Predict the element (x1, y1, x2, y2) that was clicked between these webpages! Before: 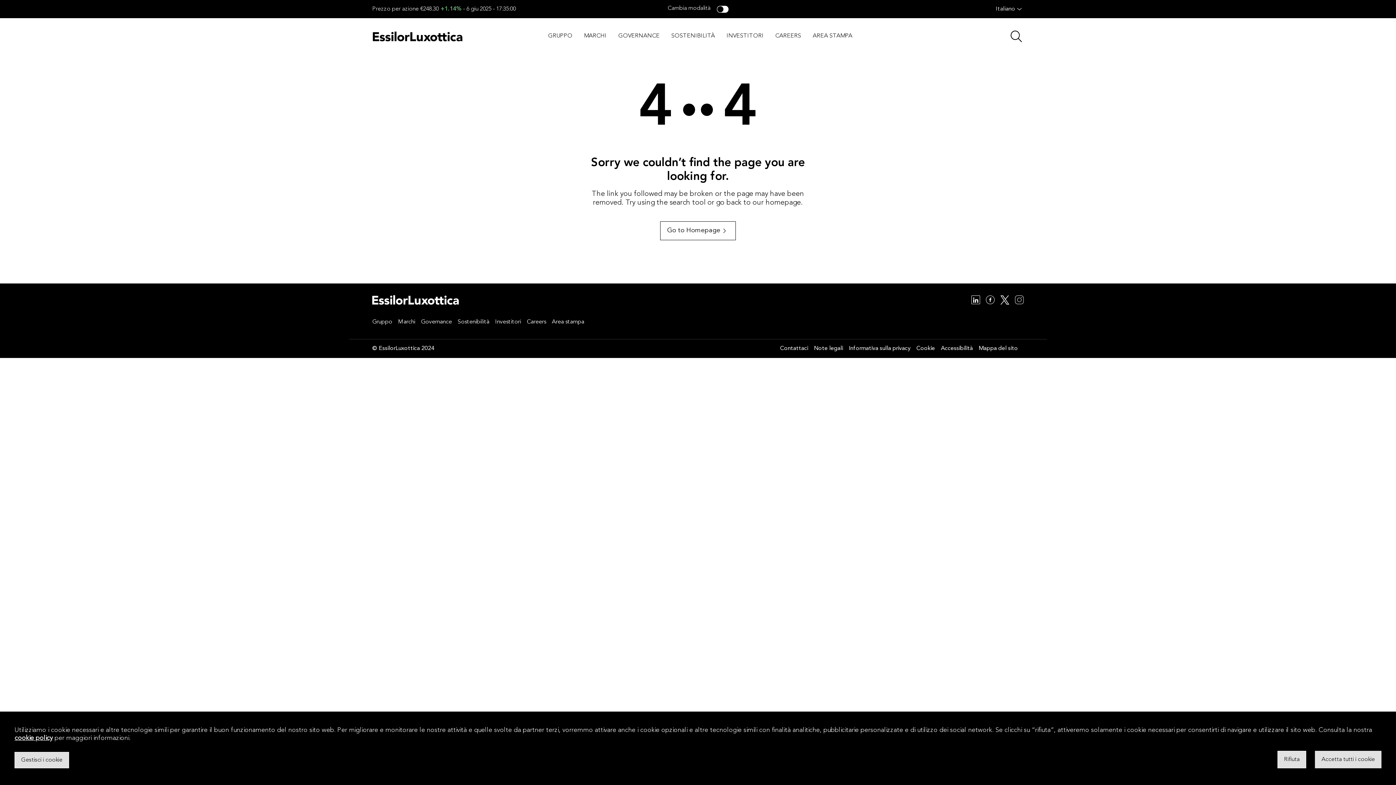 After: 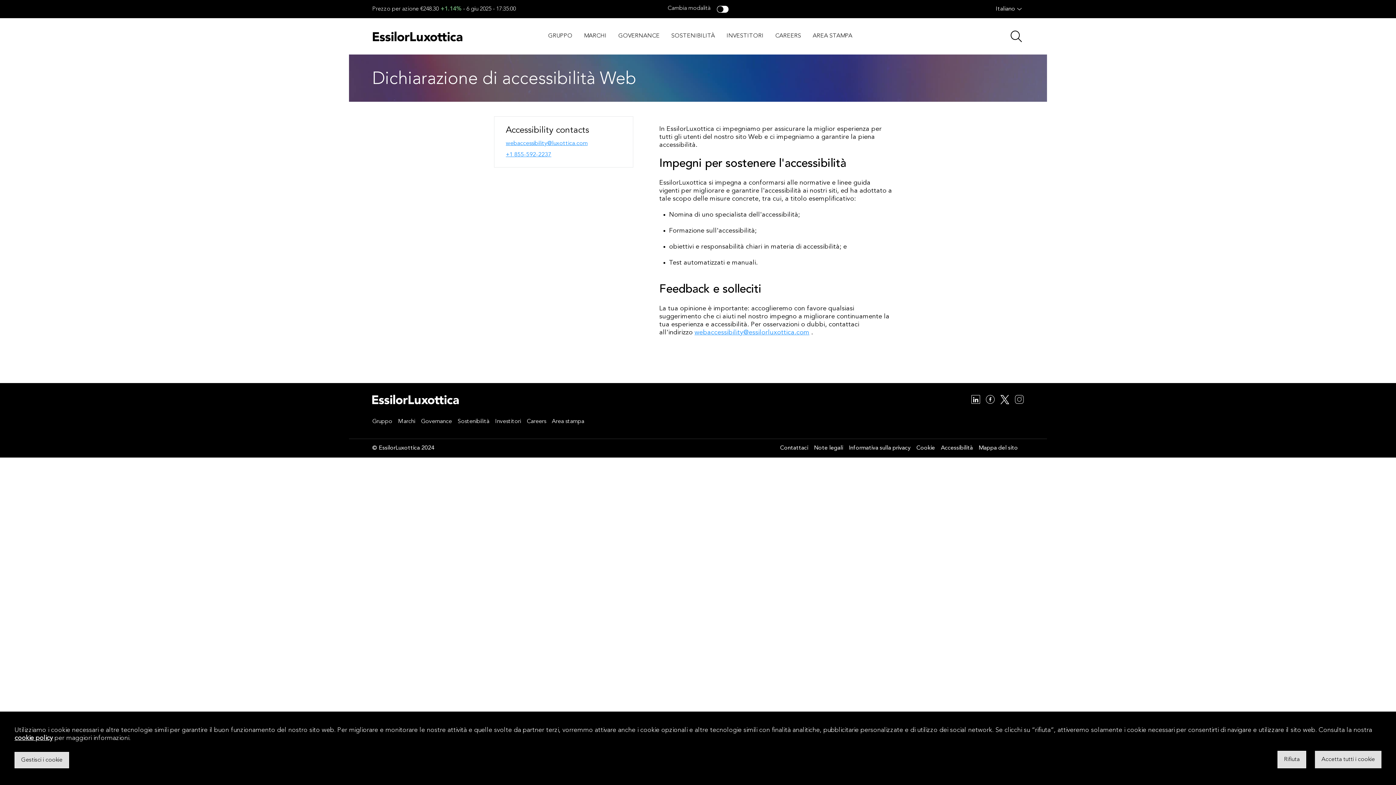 Action: bbox: (941, 345, 973, 352) label: Accessibilità